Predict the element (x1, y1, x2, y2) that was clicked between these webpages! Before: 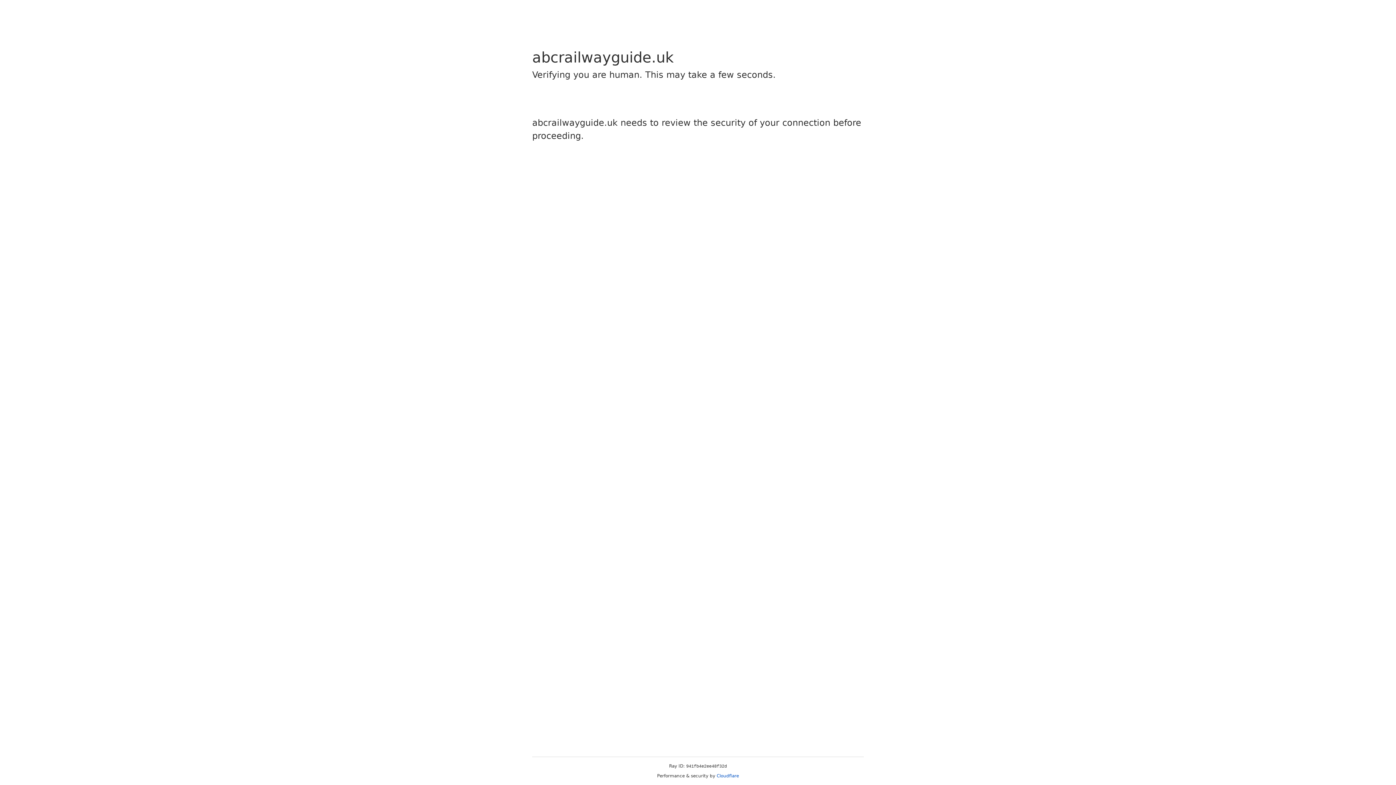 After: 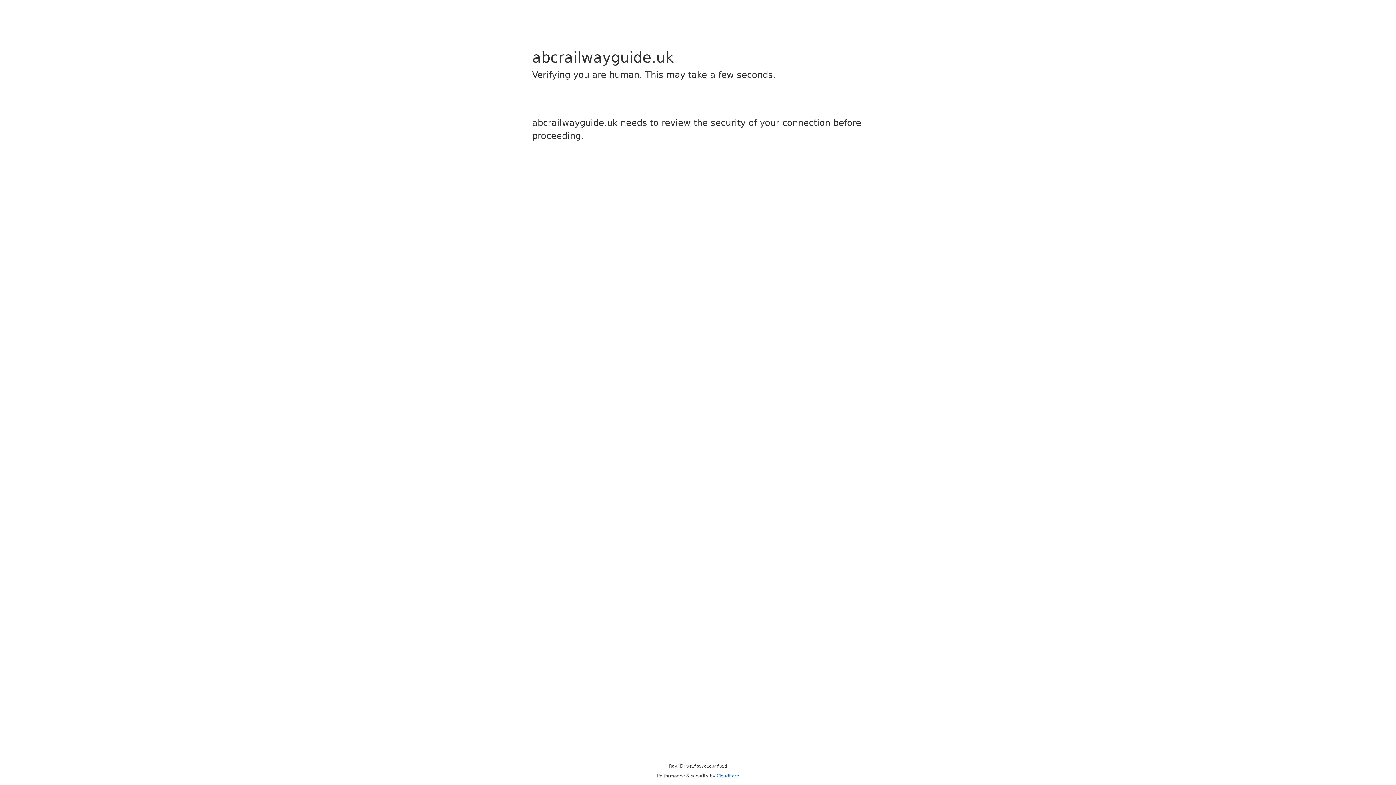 Action: bbox: (716, 773, 739, 778) label: Cloudflare